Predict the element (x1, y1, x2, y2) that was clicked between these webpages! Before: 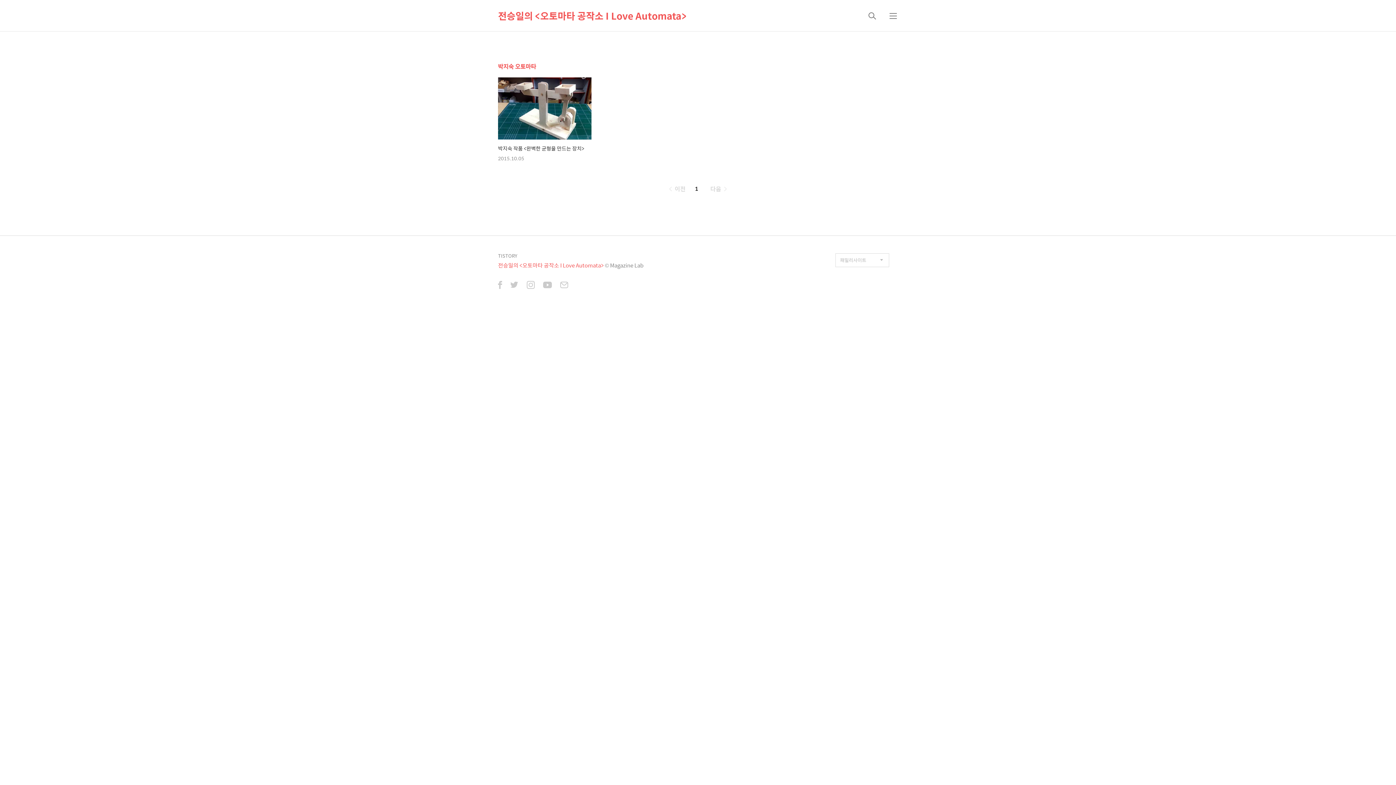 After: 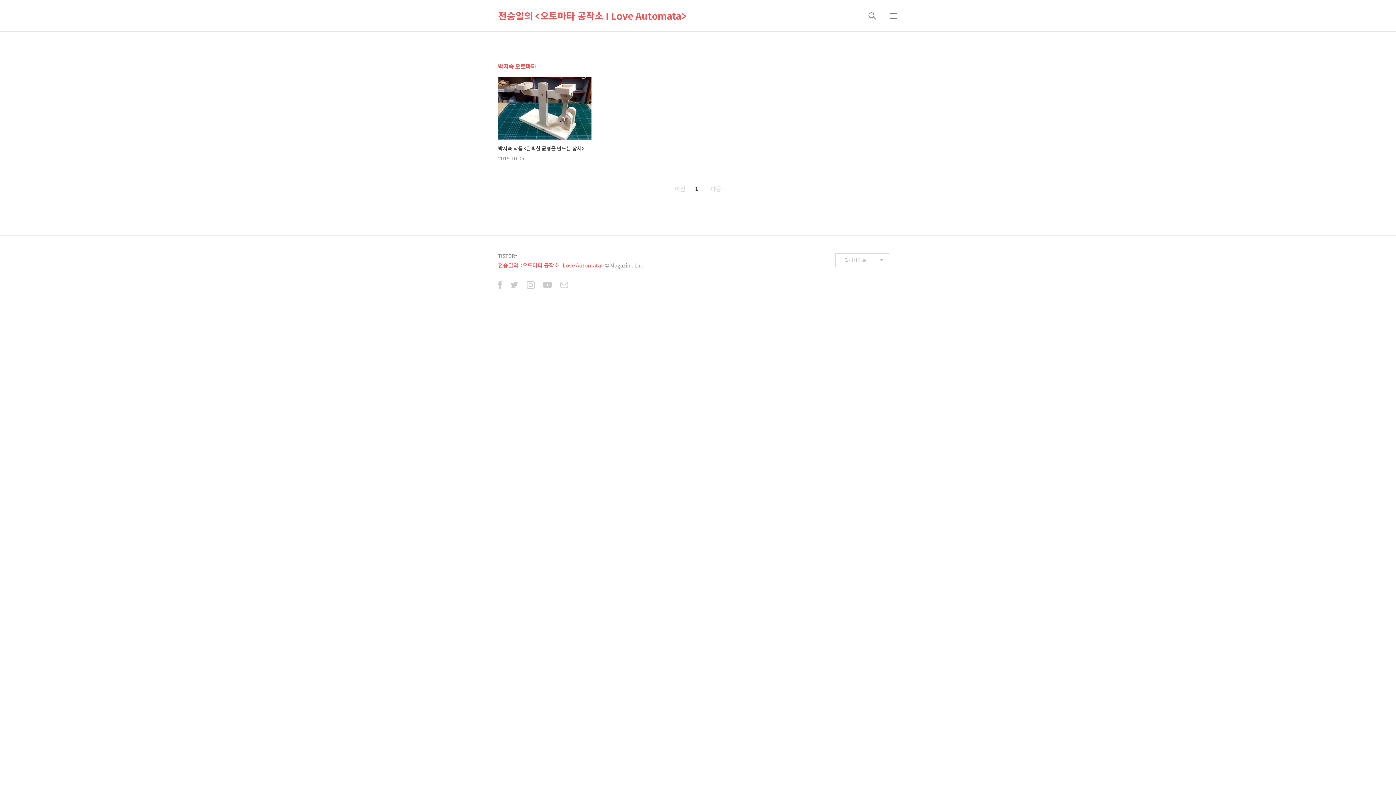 Action: label: 1 bbox: (691, 184, 701, 193)